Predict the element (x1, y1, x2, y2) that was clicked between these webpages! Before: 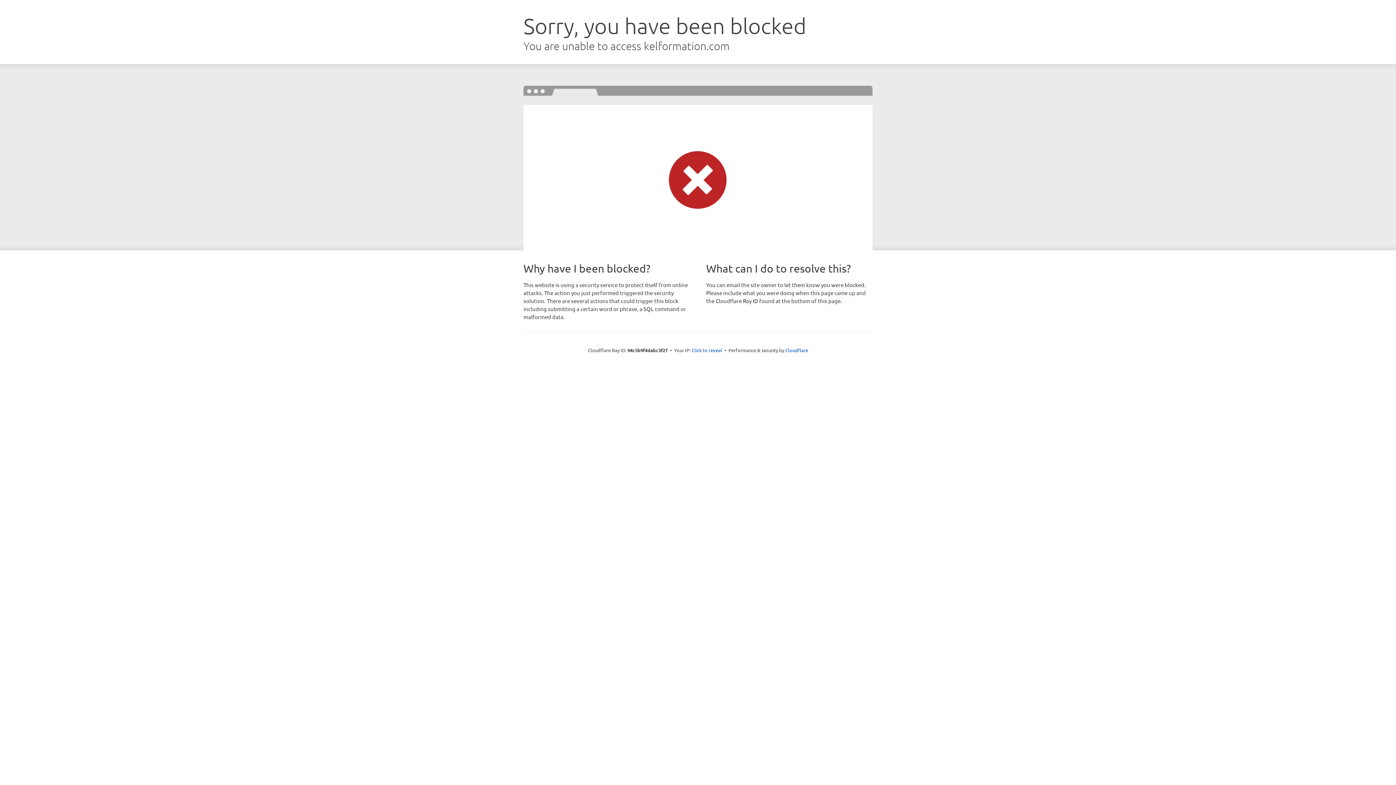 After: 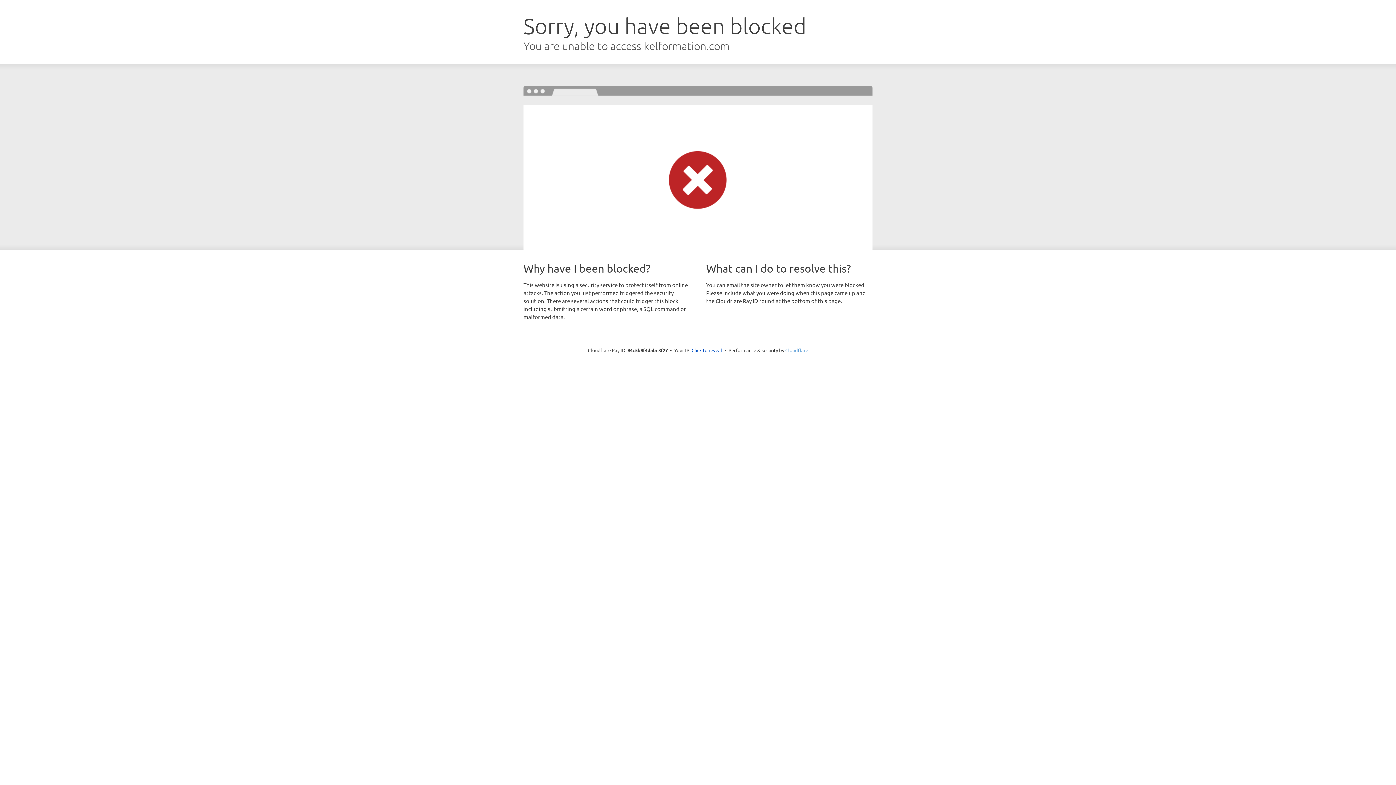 Action: label: Cloudflare bbox: (785, 347, 808, 353)